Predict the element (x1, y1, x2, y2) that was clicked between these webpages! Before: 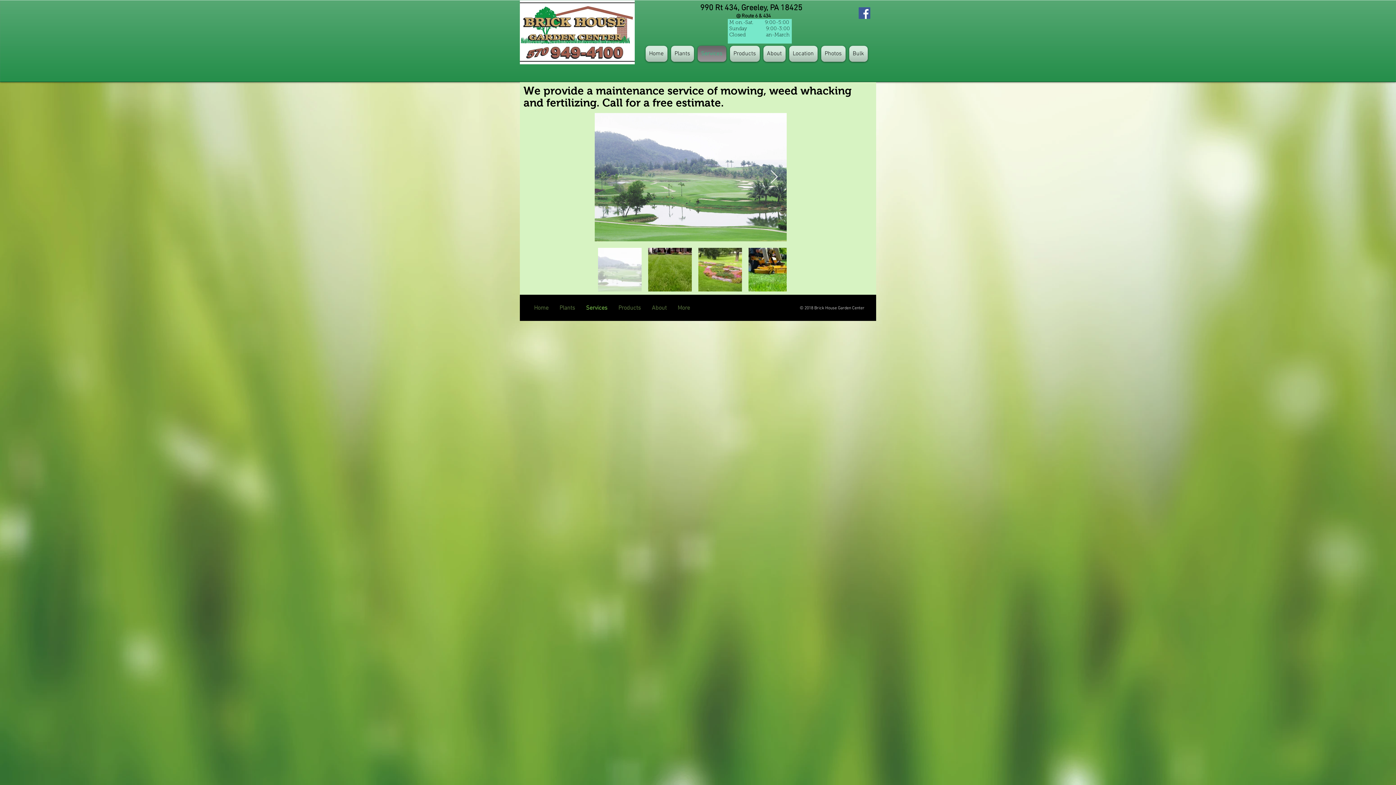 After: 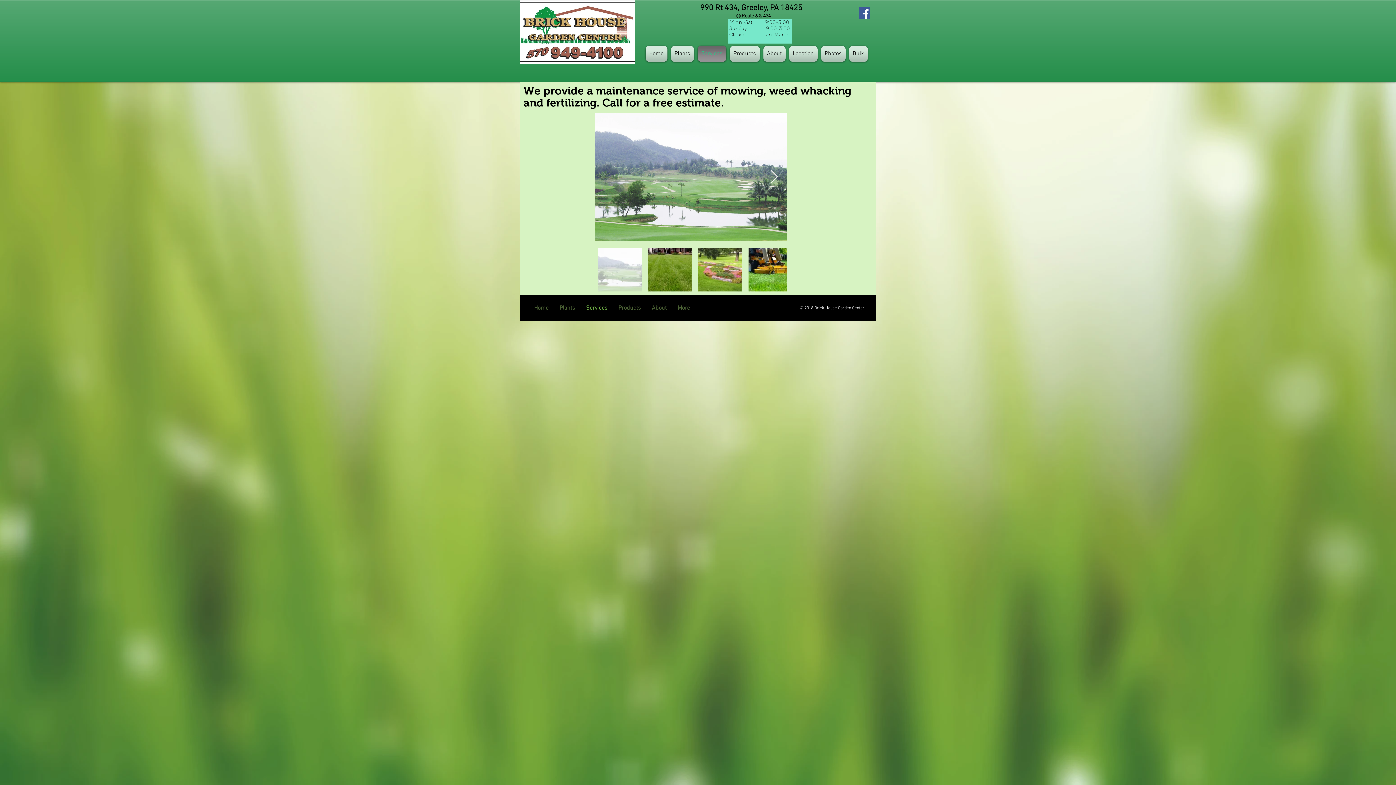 Action: label: Facebook Social Icon bbox: (858, 7, 870, 18)